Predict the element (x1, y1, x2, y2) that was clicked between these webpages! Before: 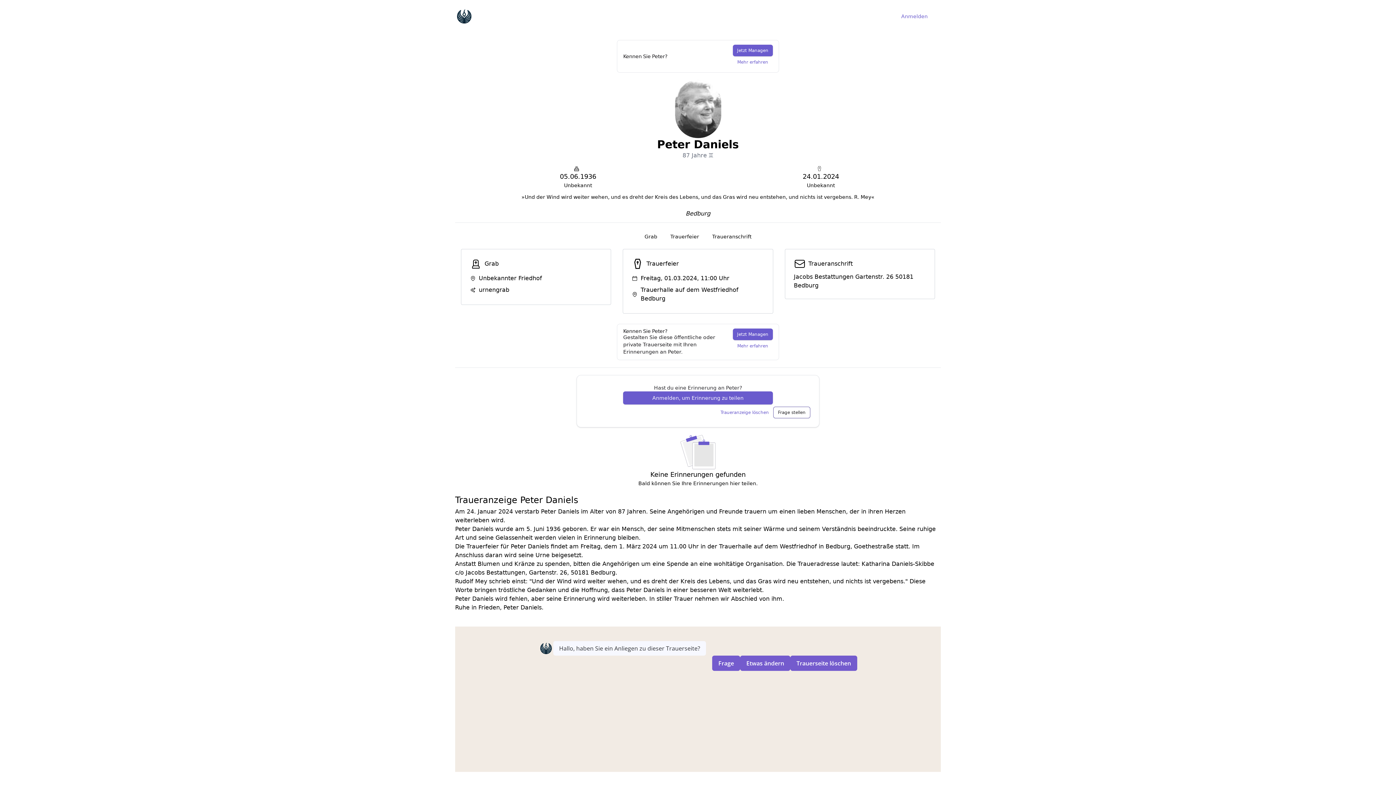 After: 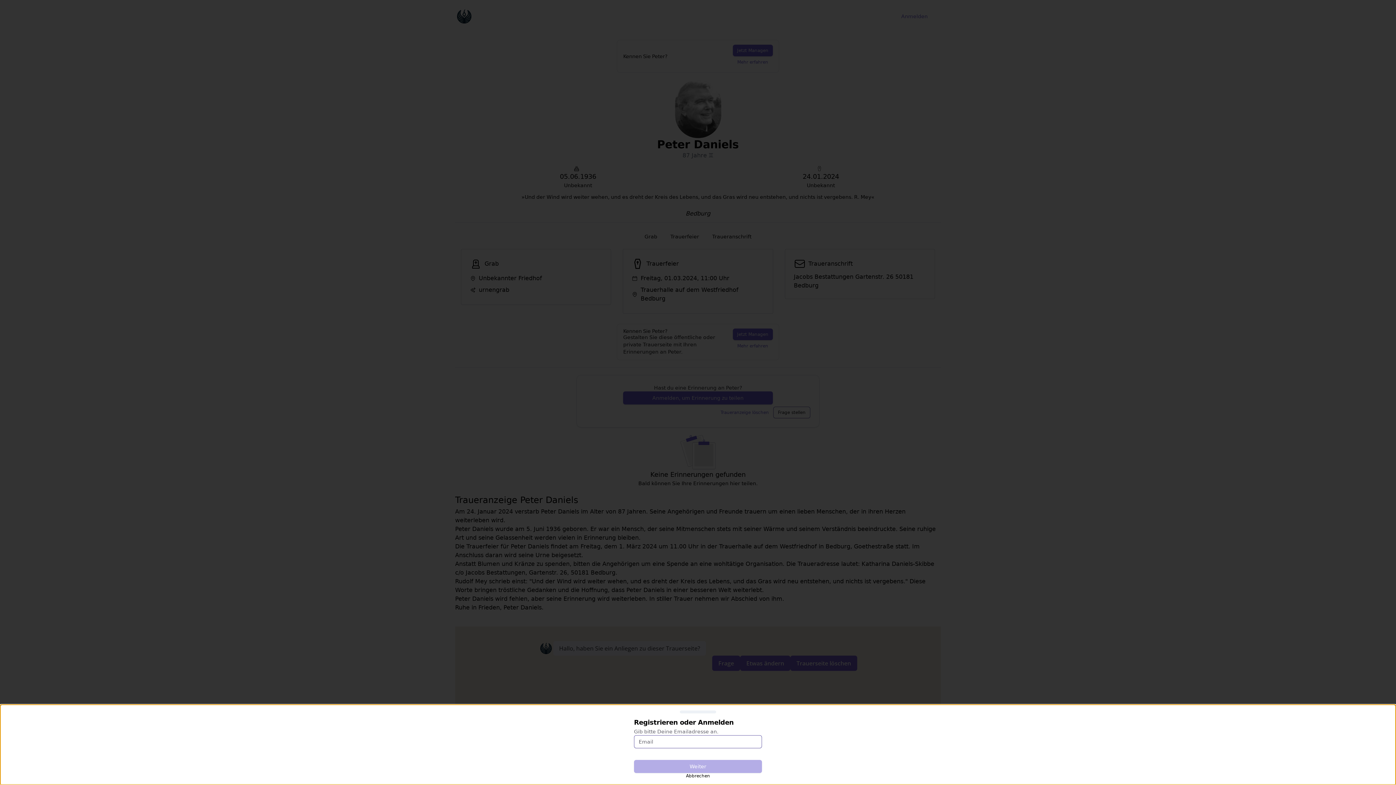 Action: label: Jetzt Managen bbox: (732, 44, 772, 56)